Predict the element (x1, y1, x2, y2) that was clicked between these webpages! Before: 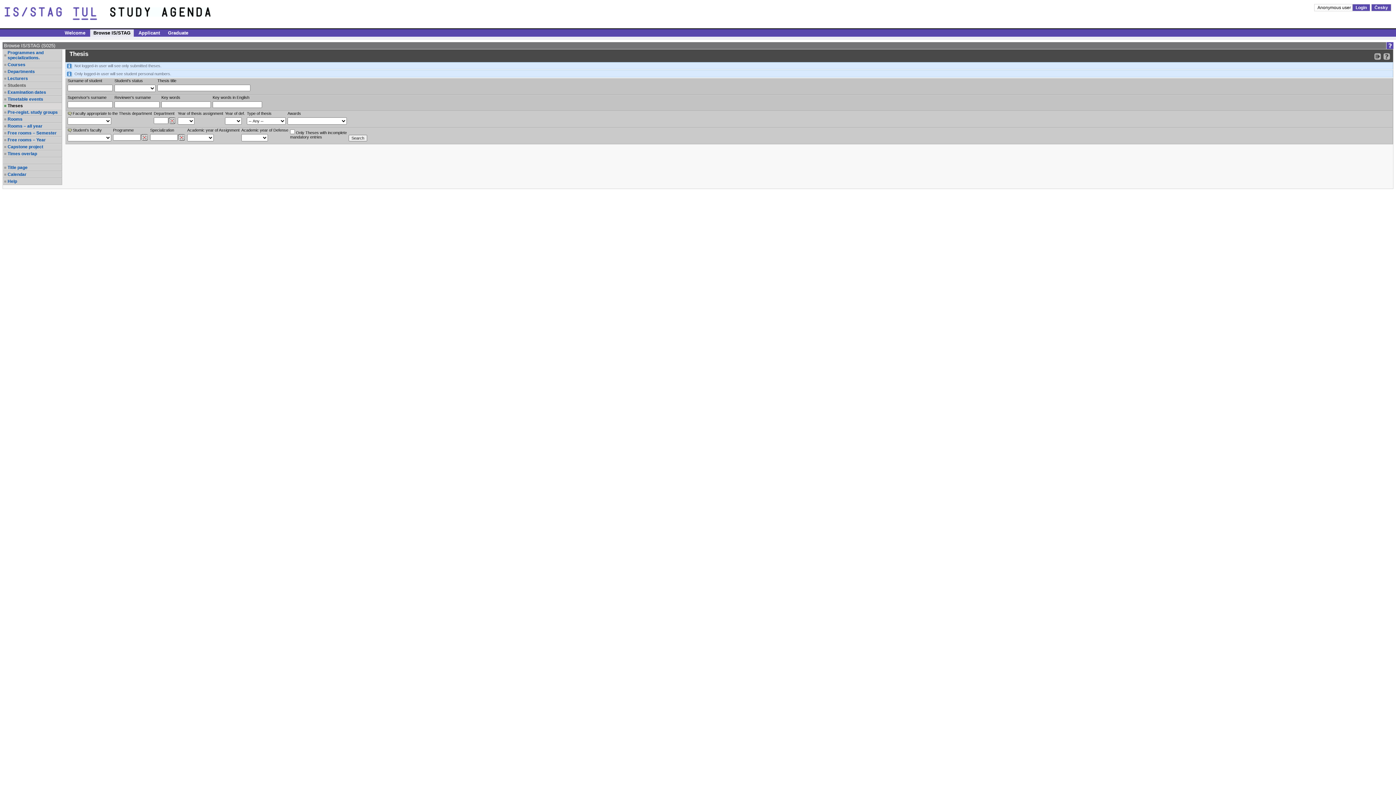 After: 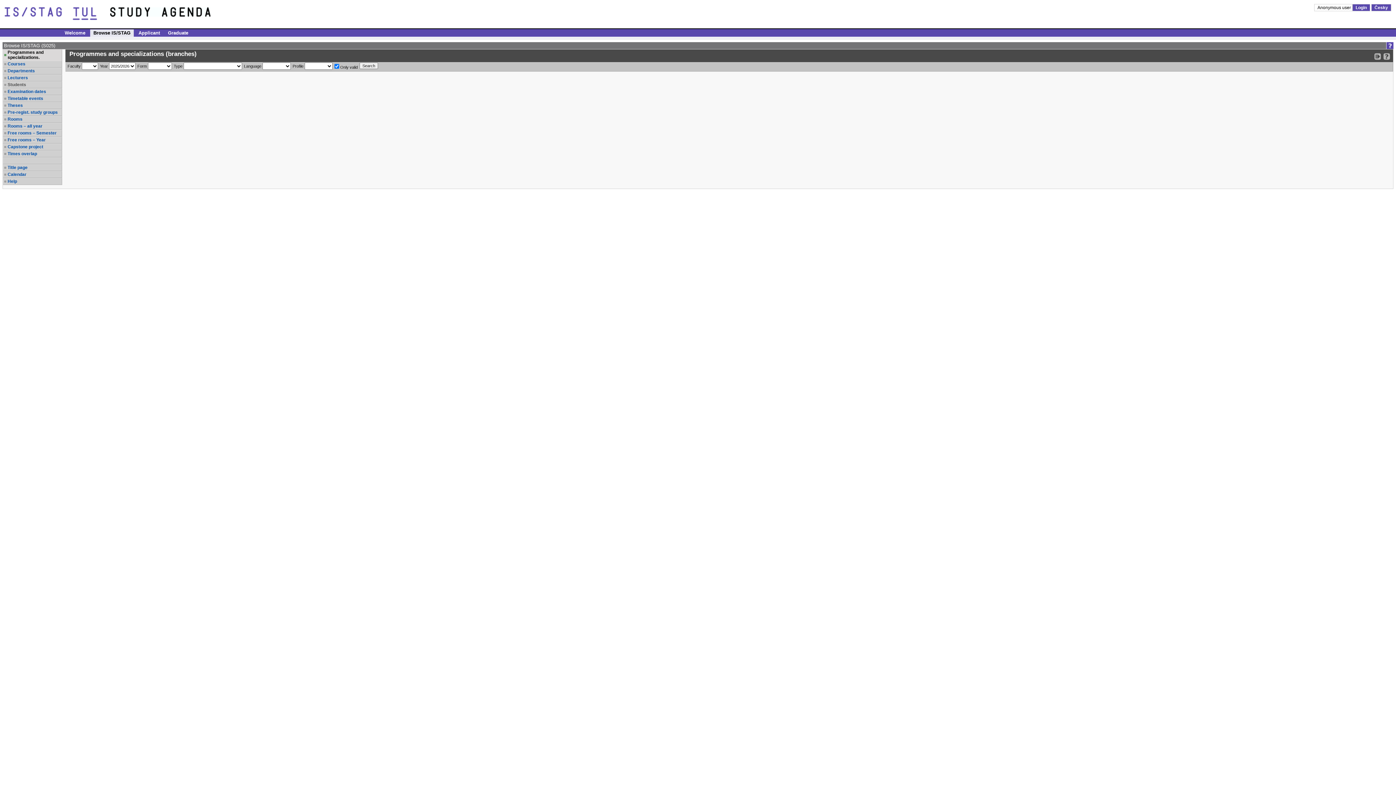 Action: label: Programmes and specializations. bbox: (7, 50, 61, 60)